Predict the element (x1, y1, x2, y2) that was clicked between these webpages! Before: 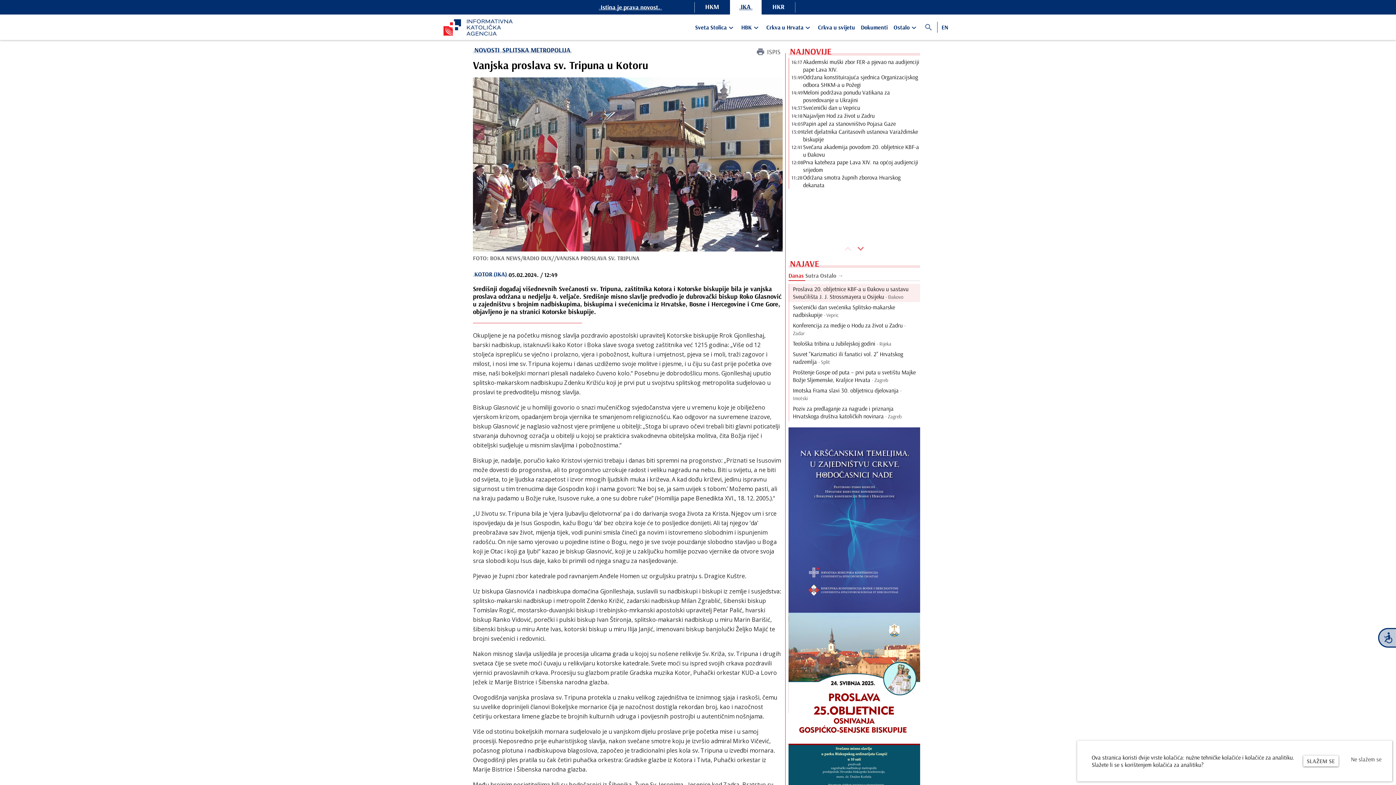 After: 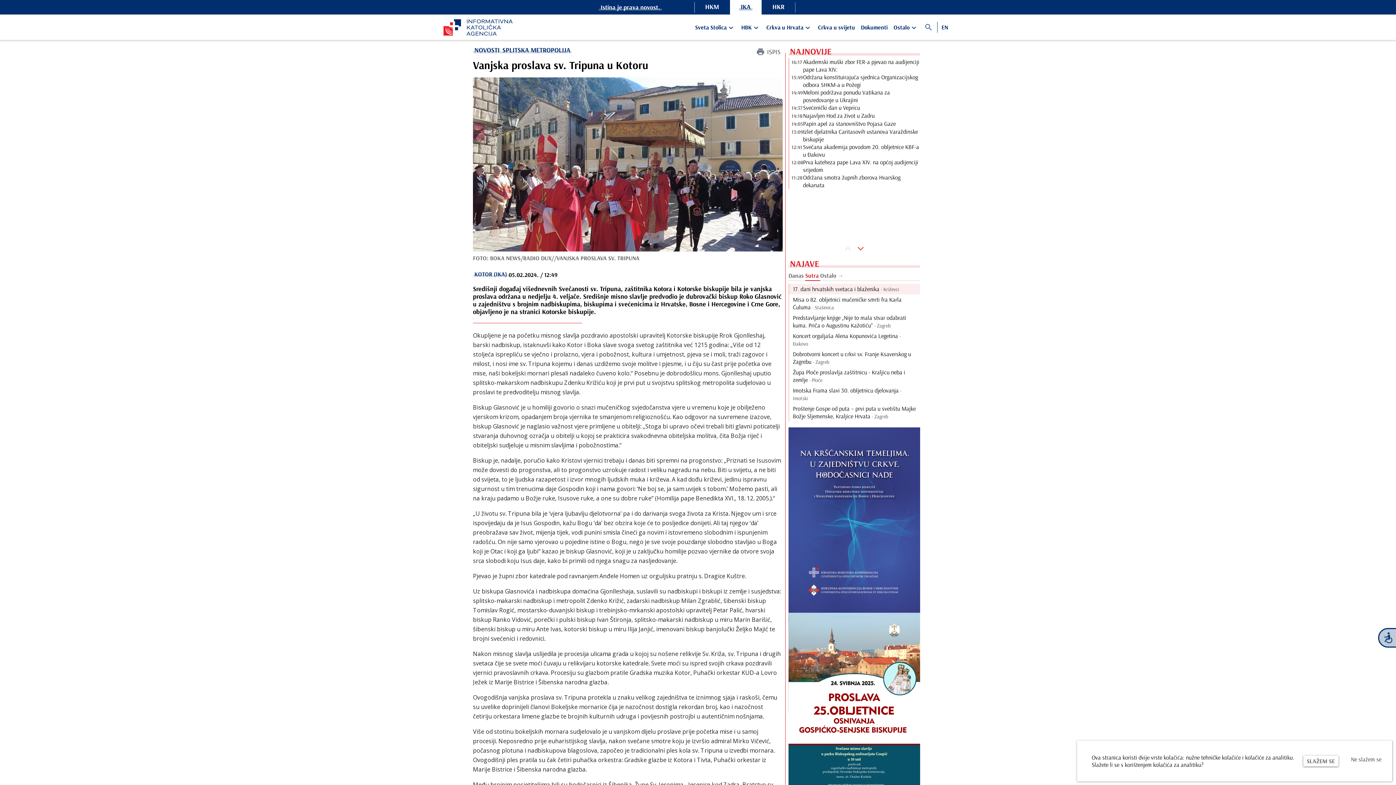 Action: label: Sutra bbox: (805, 270, 820, 280)